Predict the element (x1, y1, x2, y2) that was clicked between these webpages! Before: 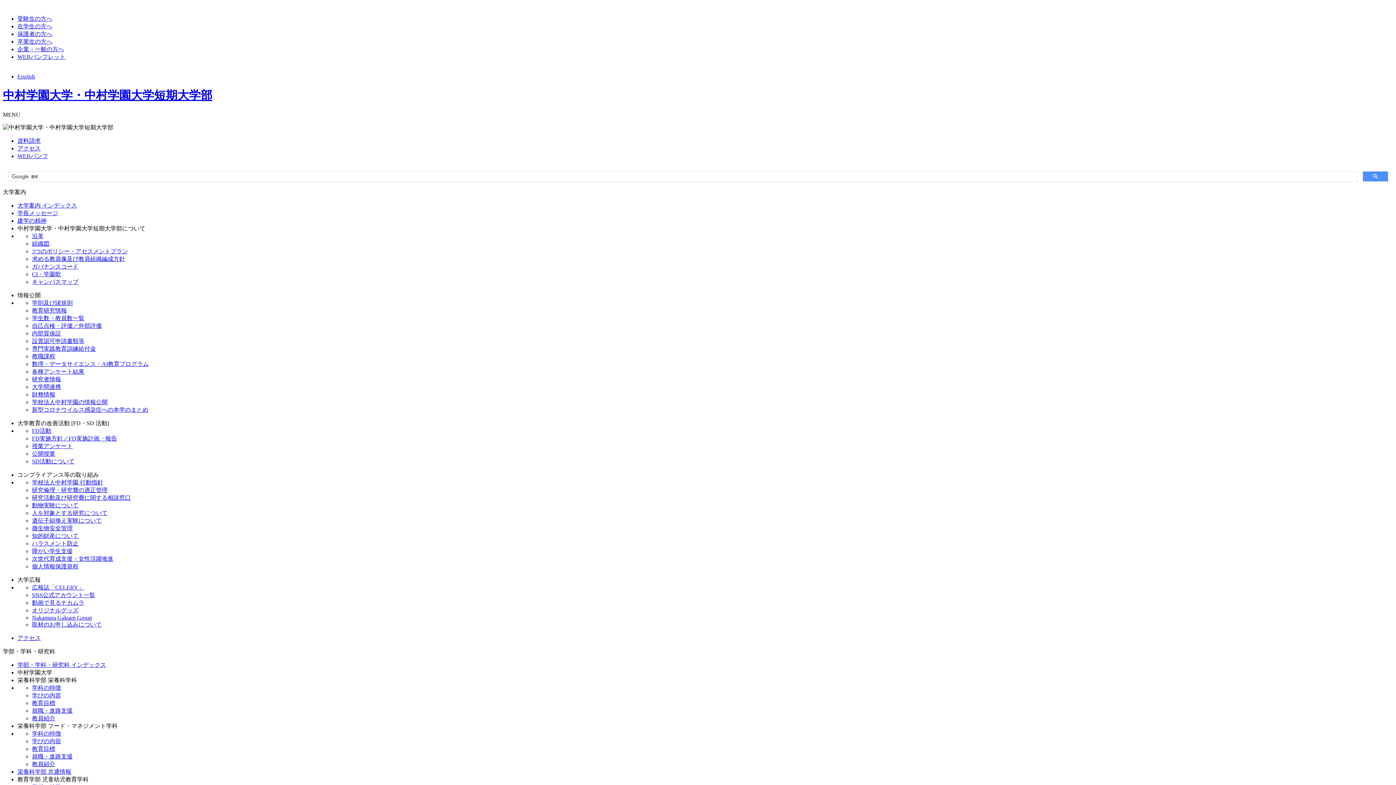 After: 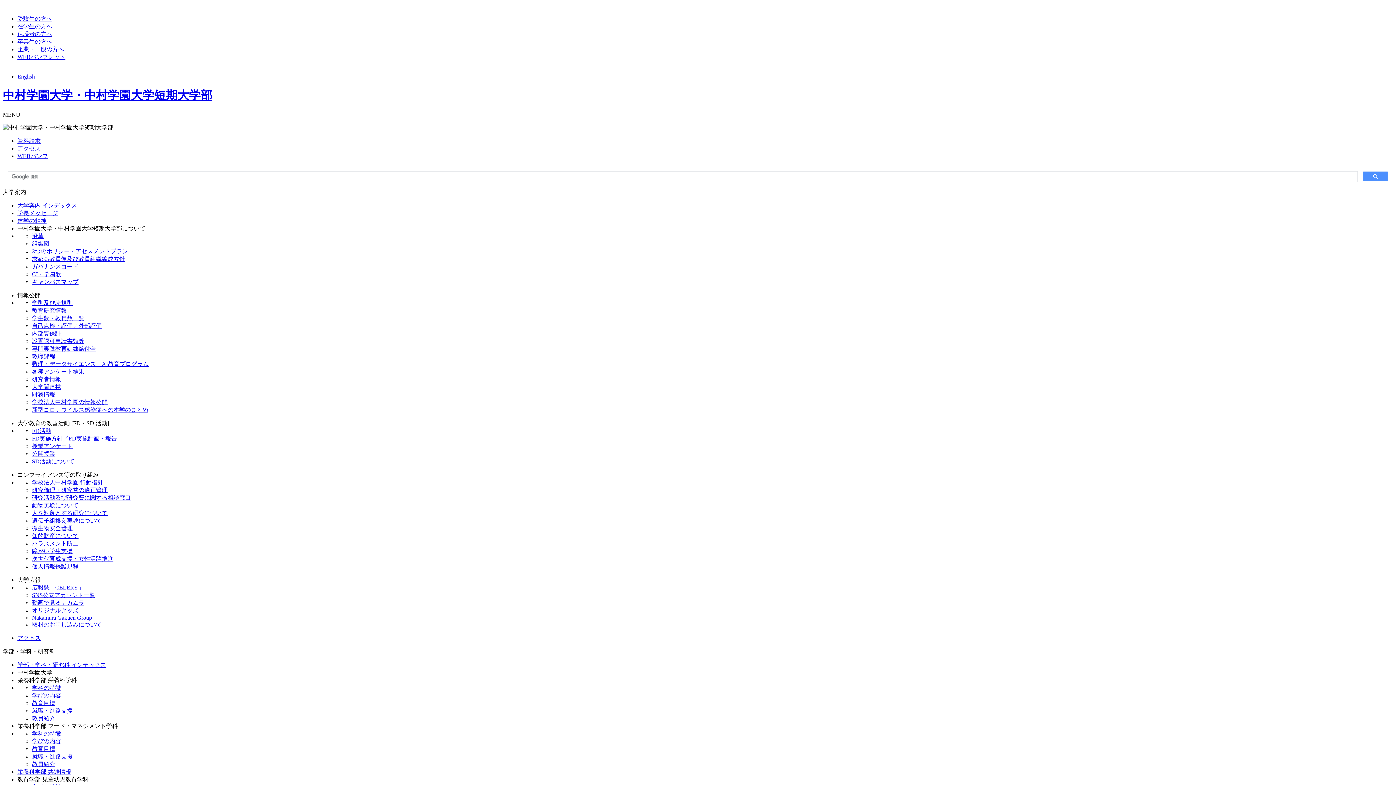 Action: bbox: (32, 479, 103, 485) label: 学校法人中村学園 行動指針